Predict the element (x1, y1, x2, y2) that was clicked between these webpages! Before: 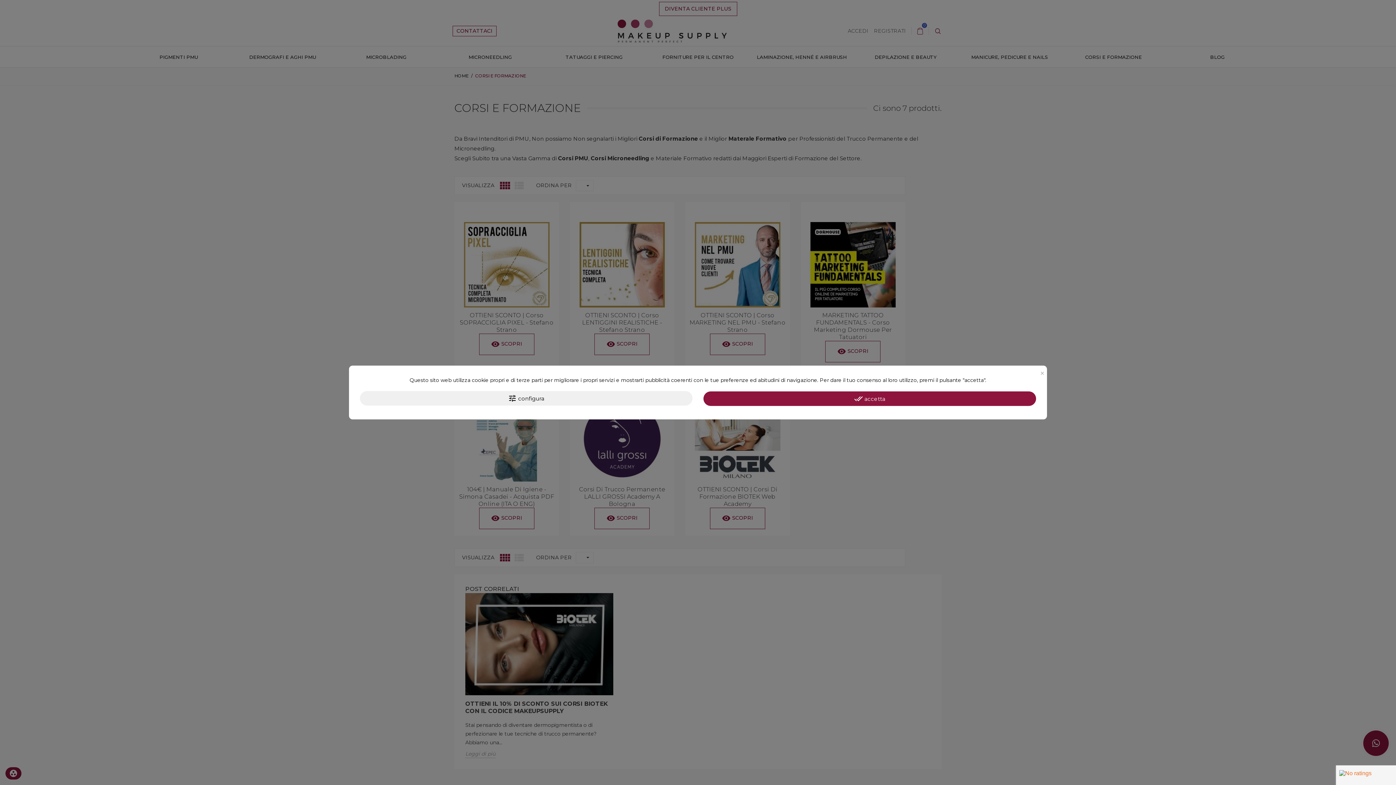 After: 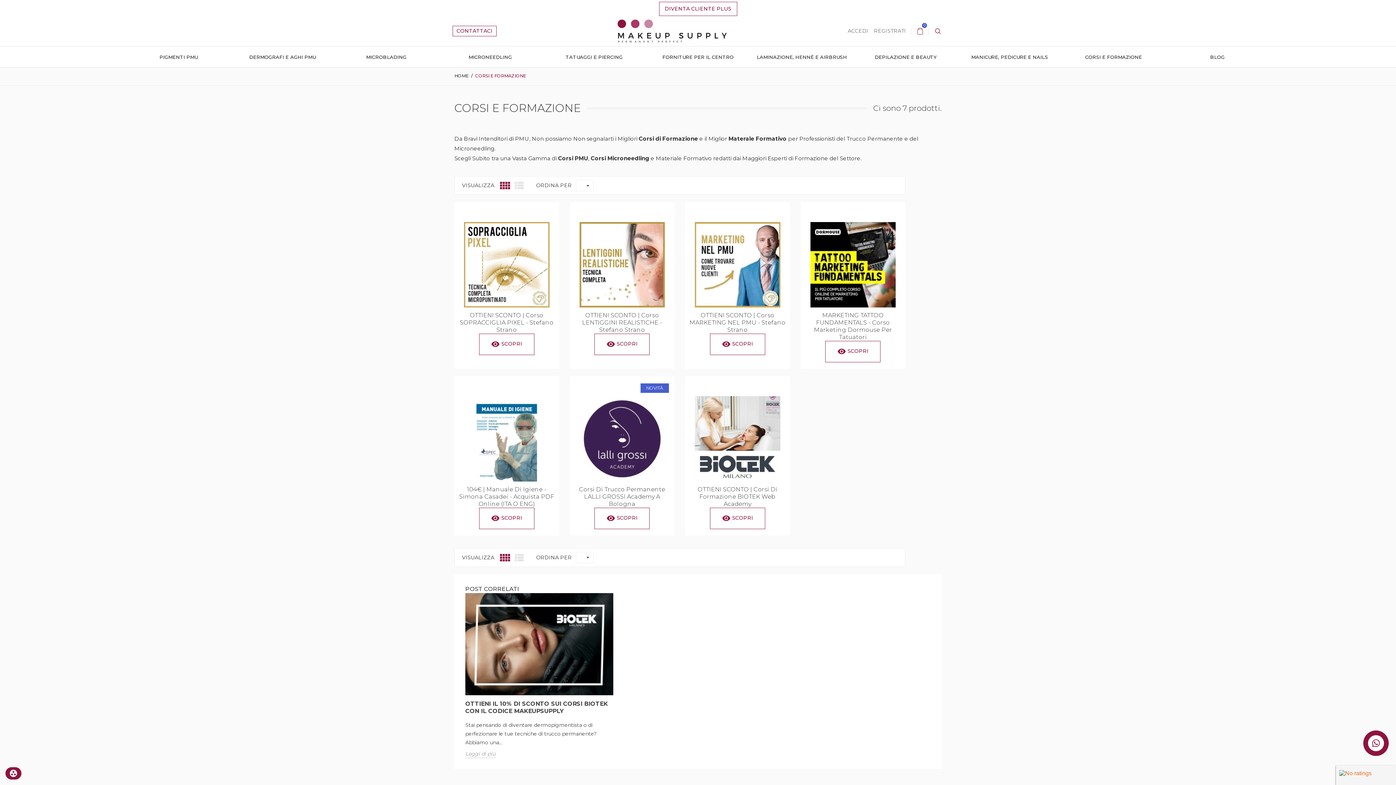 Action: label: done_all accetta bbox: (703, 391, 1036, 406)